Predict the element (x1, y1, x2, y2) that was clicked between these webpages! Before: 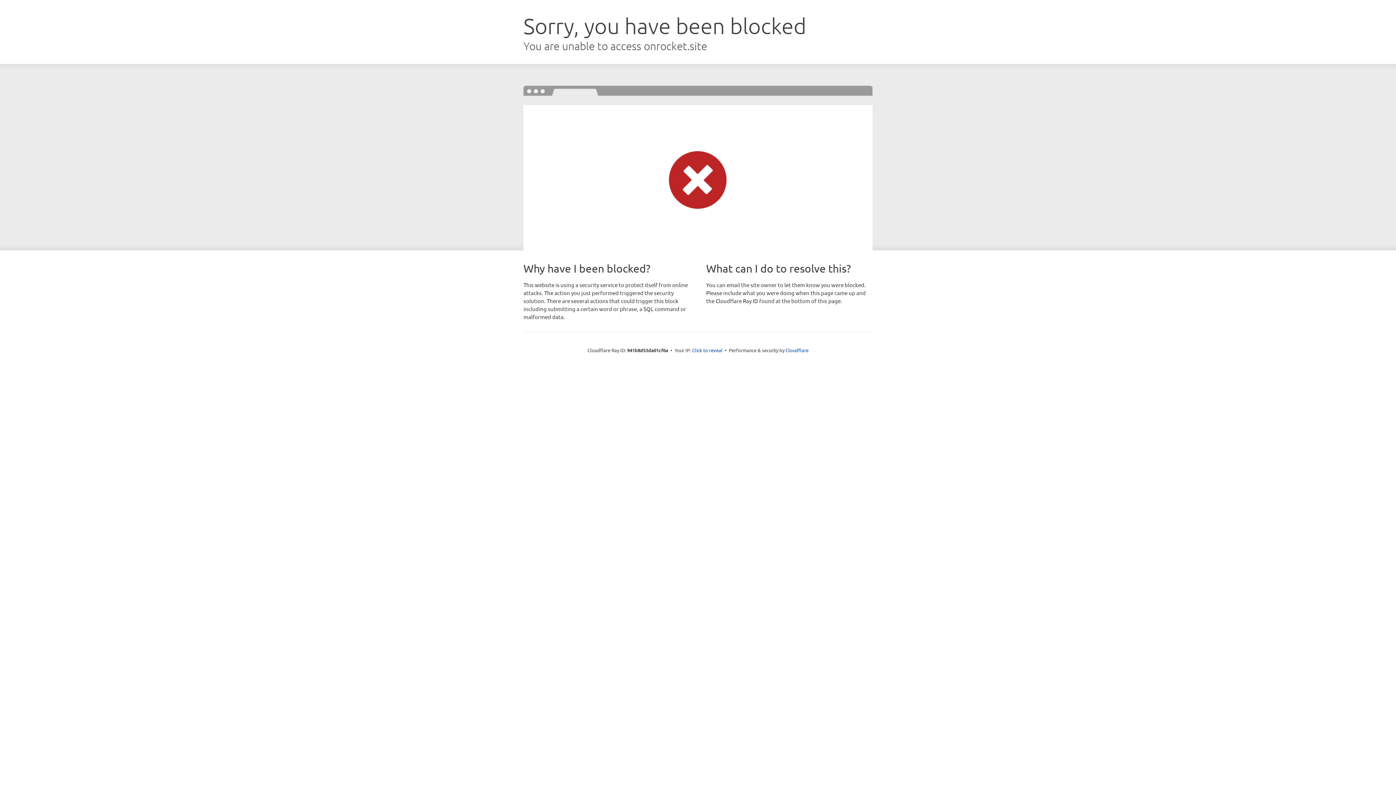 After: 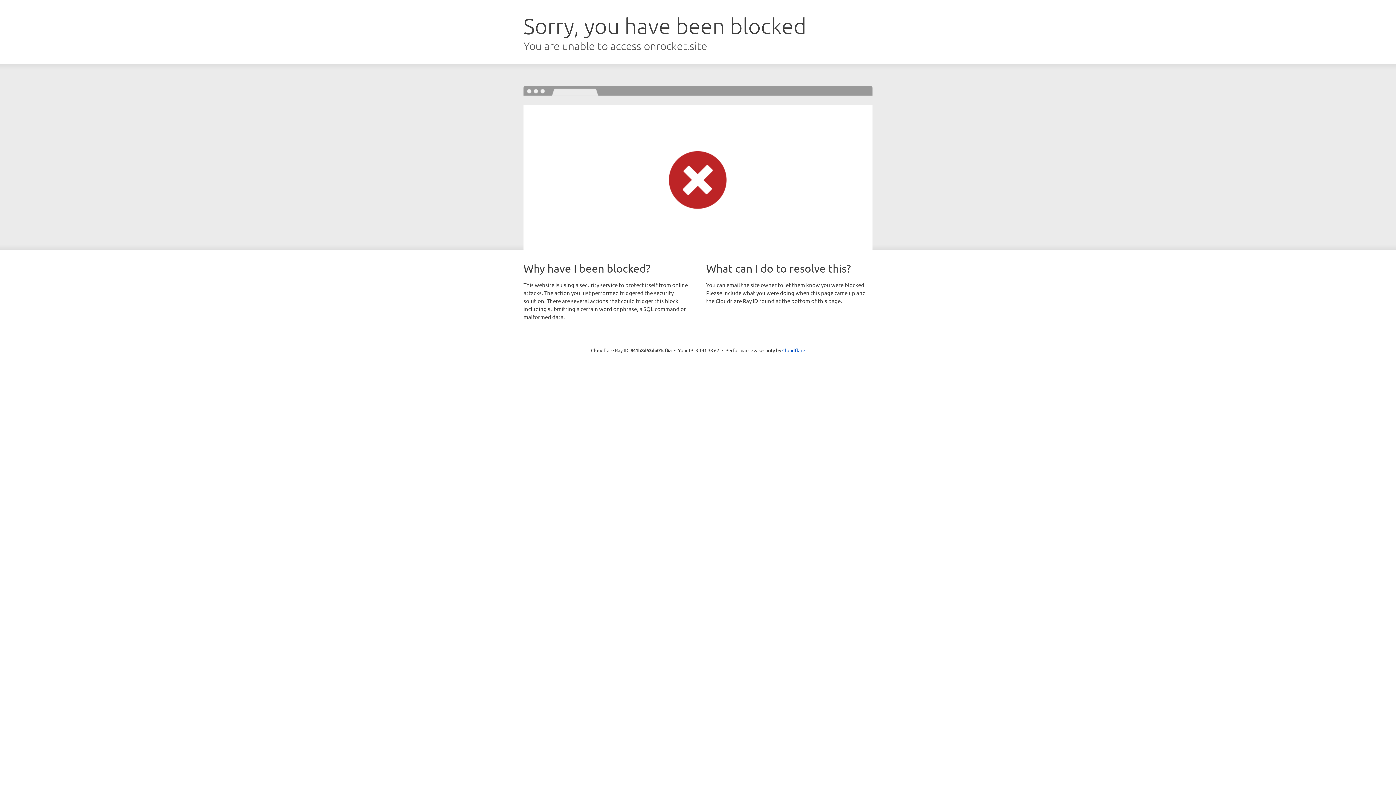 Action: bbox: (692, 346, 722, 353) label: Click to reveal